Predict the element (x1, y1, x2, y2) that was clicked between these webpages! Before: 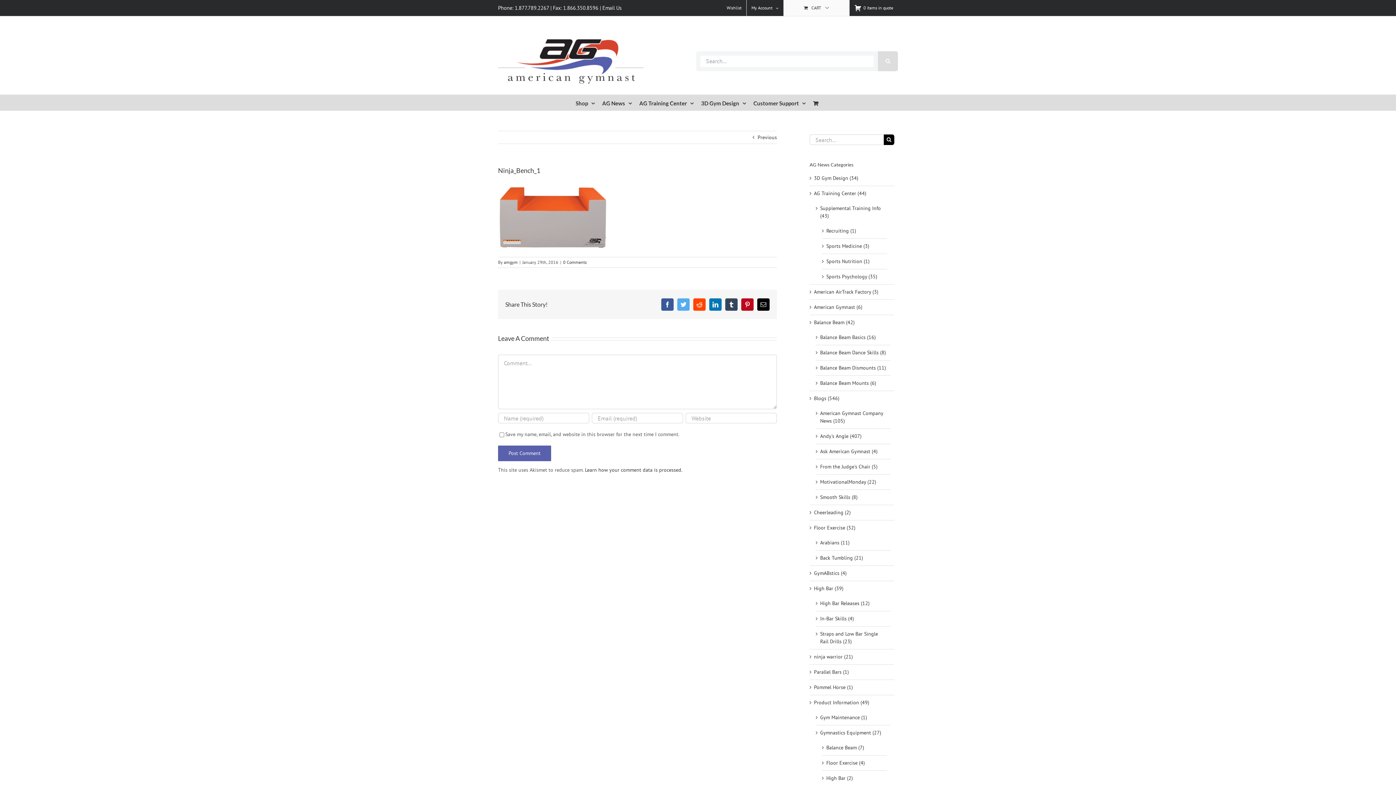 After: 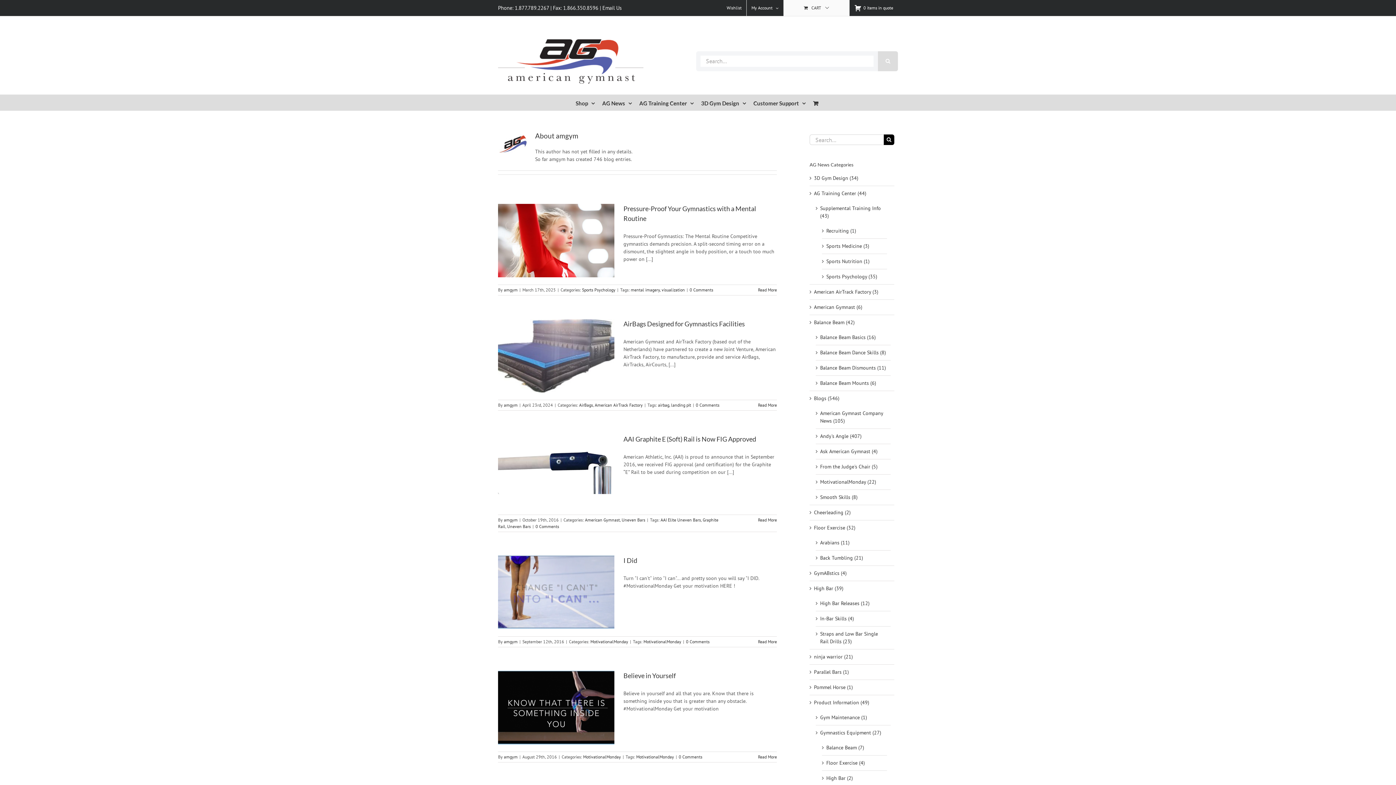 Action: label: amgym bbox: (504, 259, 517, 265)